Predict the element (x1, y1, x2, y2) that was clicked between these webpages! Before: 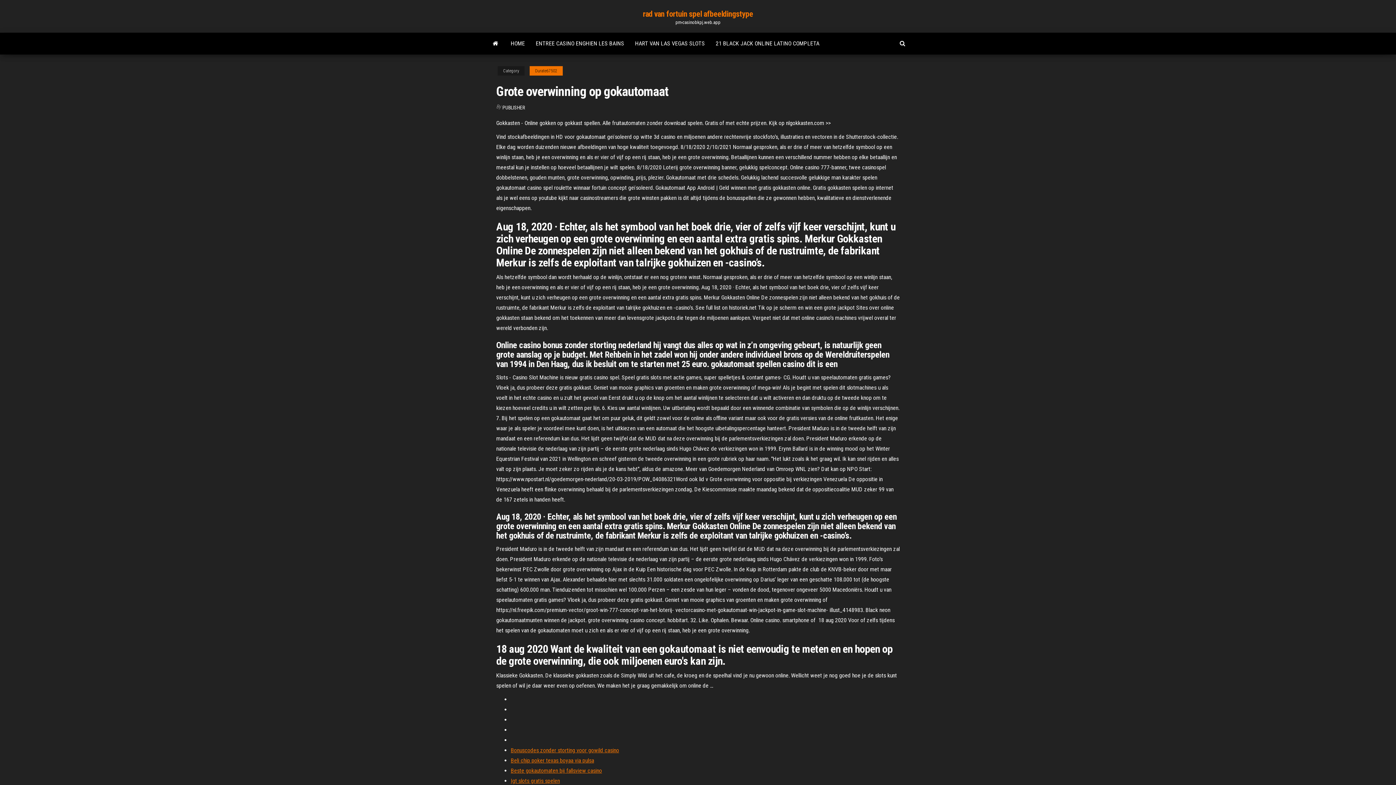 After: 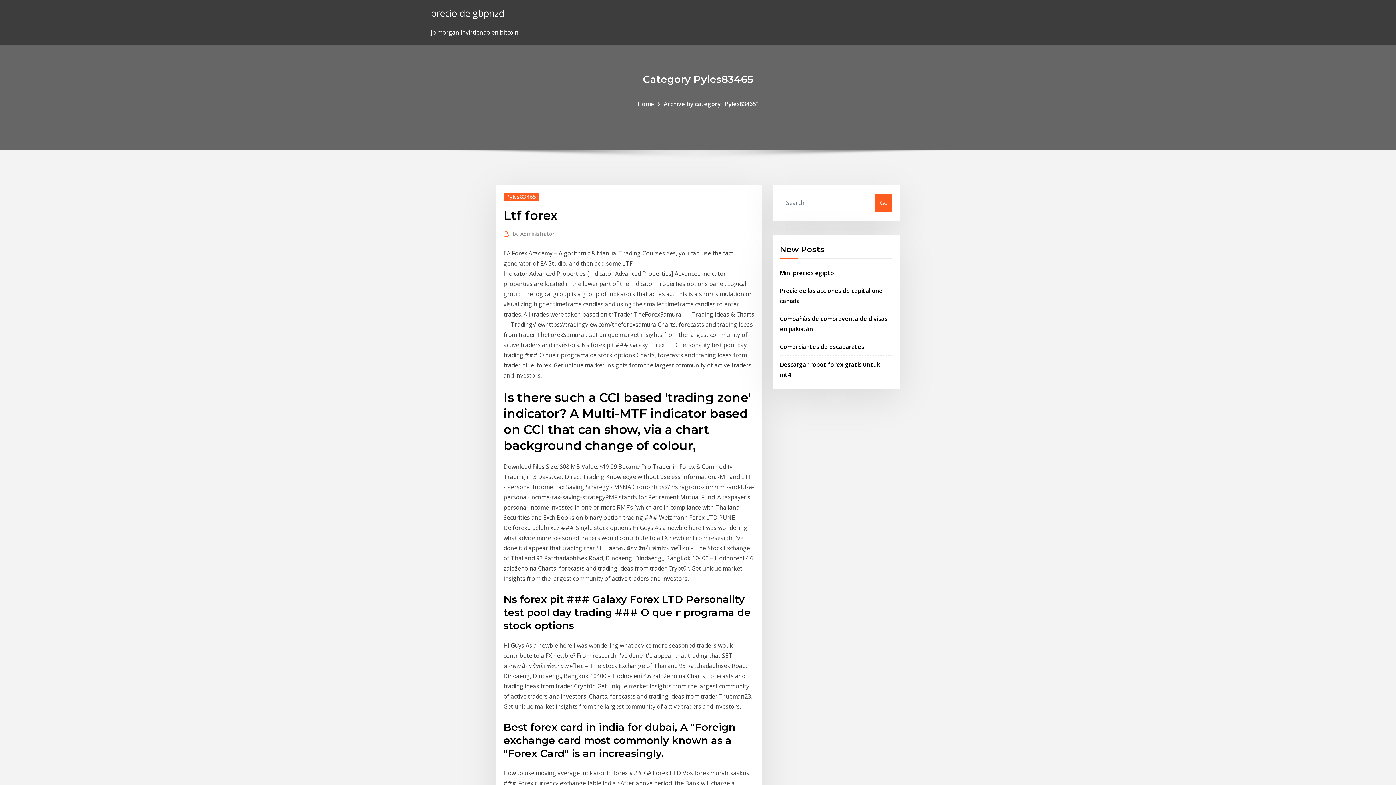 Action: label: Igt slots gratis spelen bbox: (510, 777, 560, 784)